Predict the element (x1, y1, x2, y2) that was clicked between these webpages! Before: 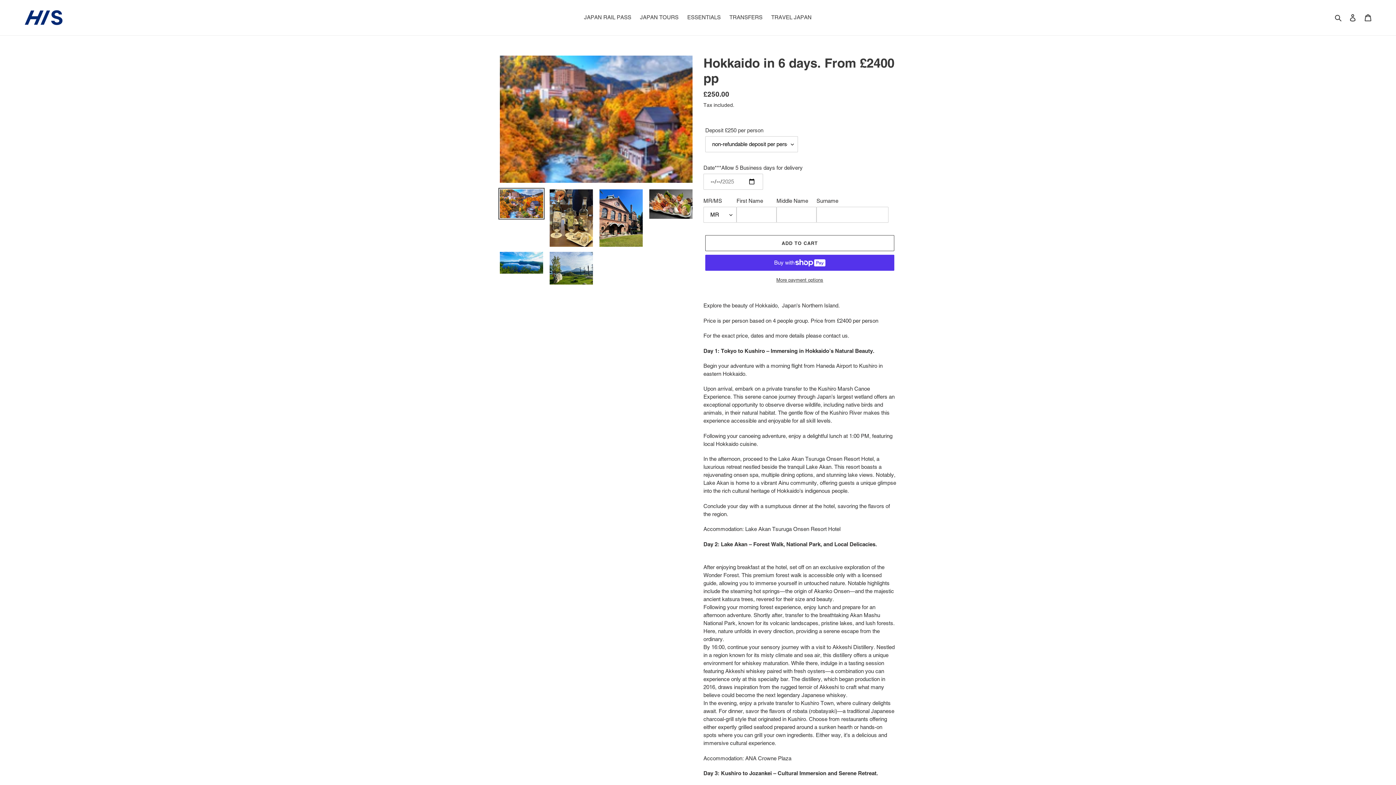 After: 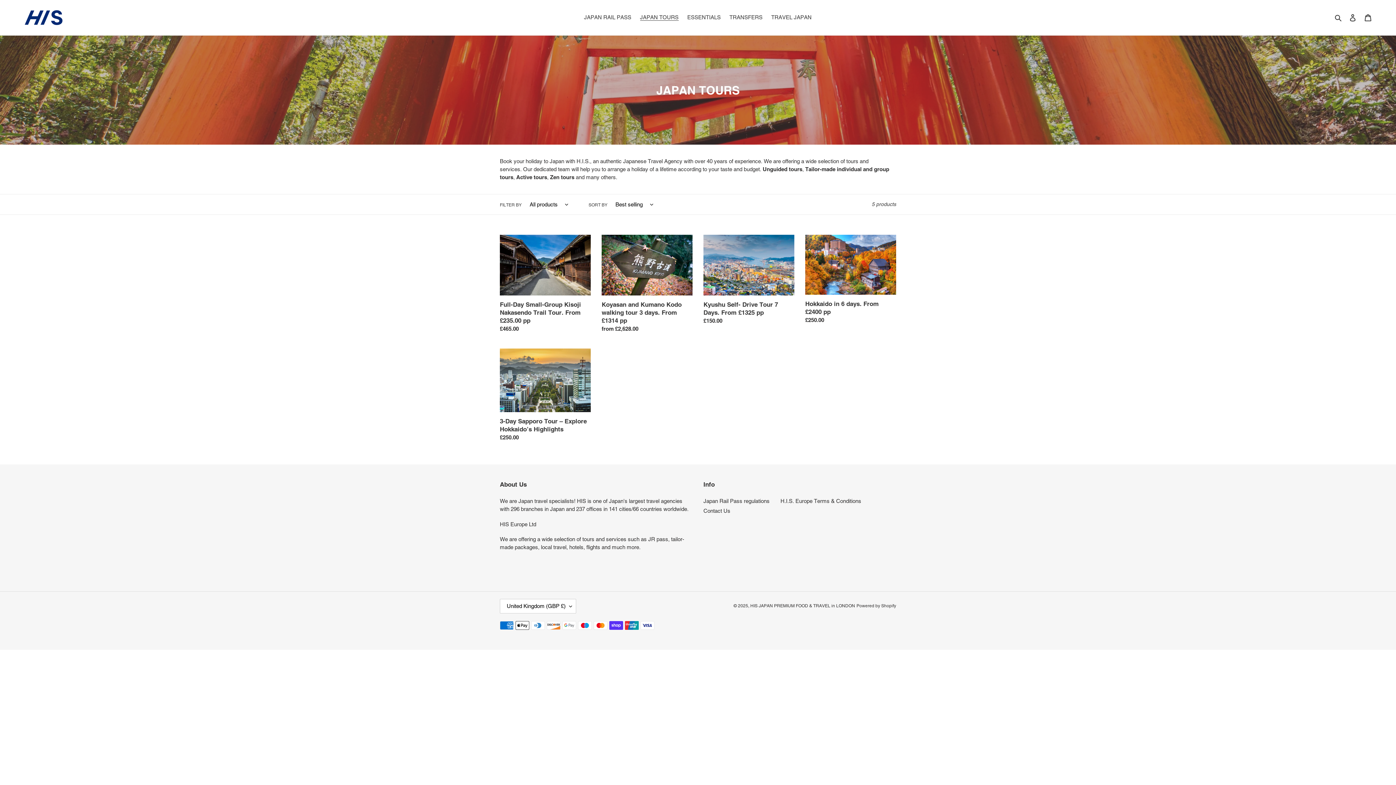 Action: bbox: (636, 12, 682, 22) label: JAPAN TOURS